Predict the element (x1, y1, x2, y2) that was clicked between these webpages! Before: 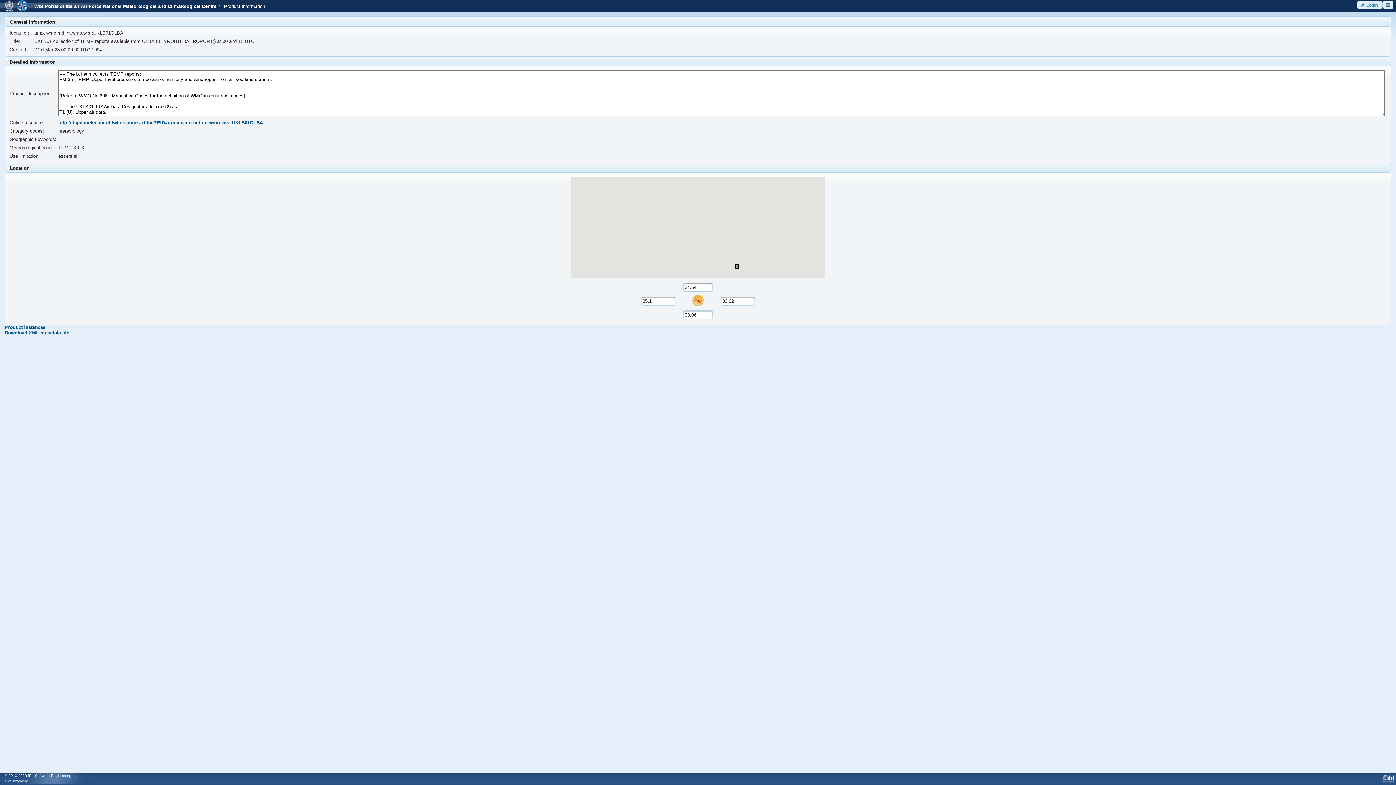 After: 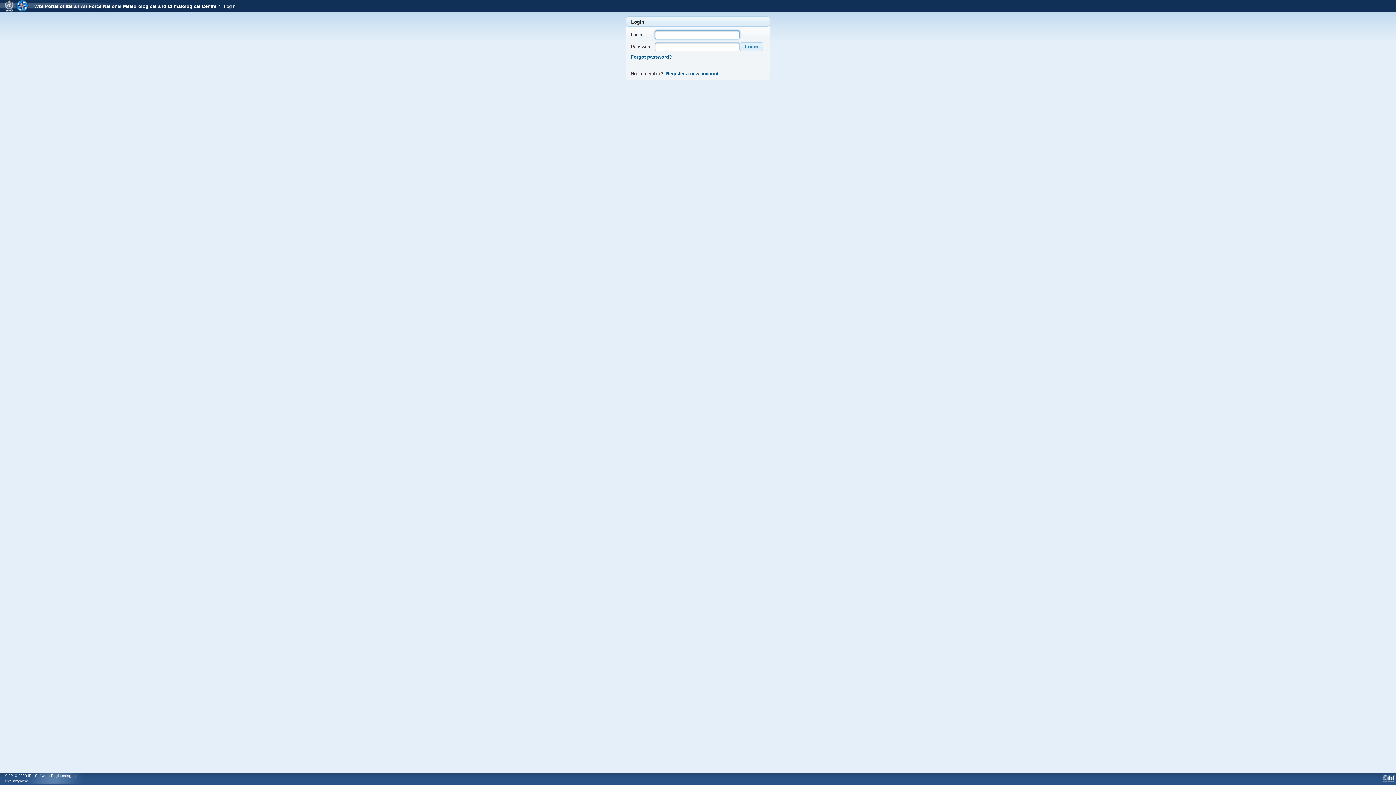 Action: label: Login bbox: (1357, 0, 1382, 9)